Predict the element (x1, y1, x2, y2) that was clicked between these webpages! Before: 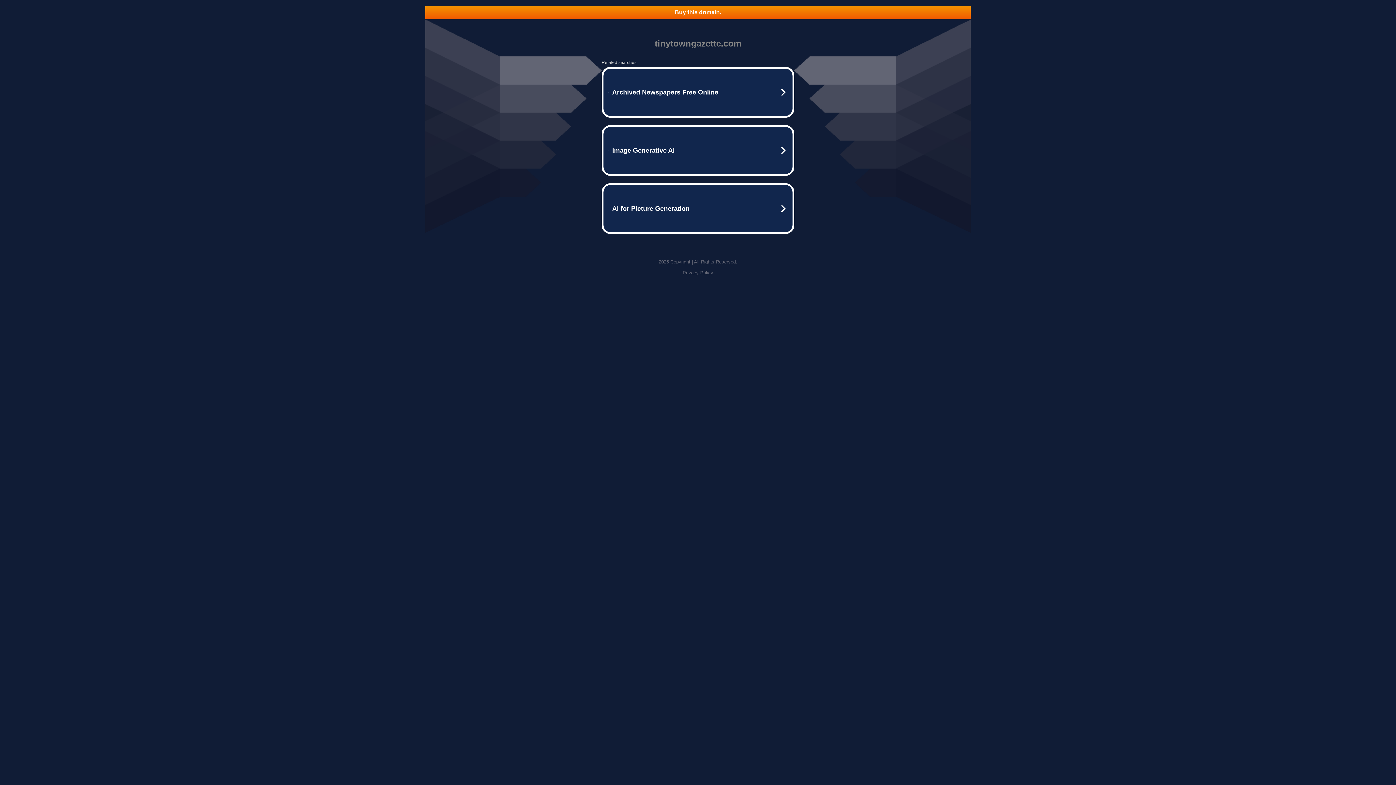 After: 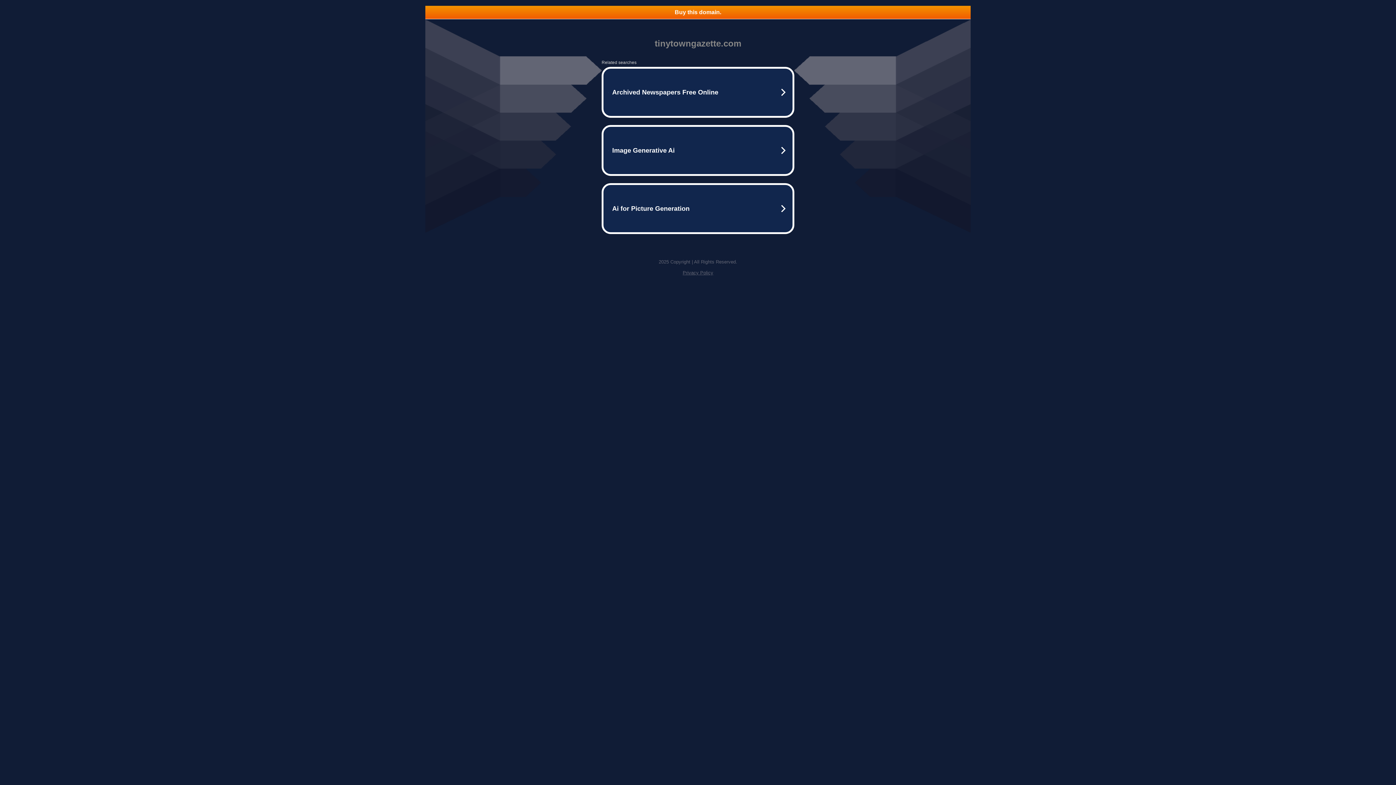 Action: bbox: (682, 270, 713, 275) label: Privacy Policy